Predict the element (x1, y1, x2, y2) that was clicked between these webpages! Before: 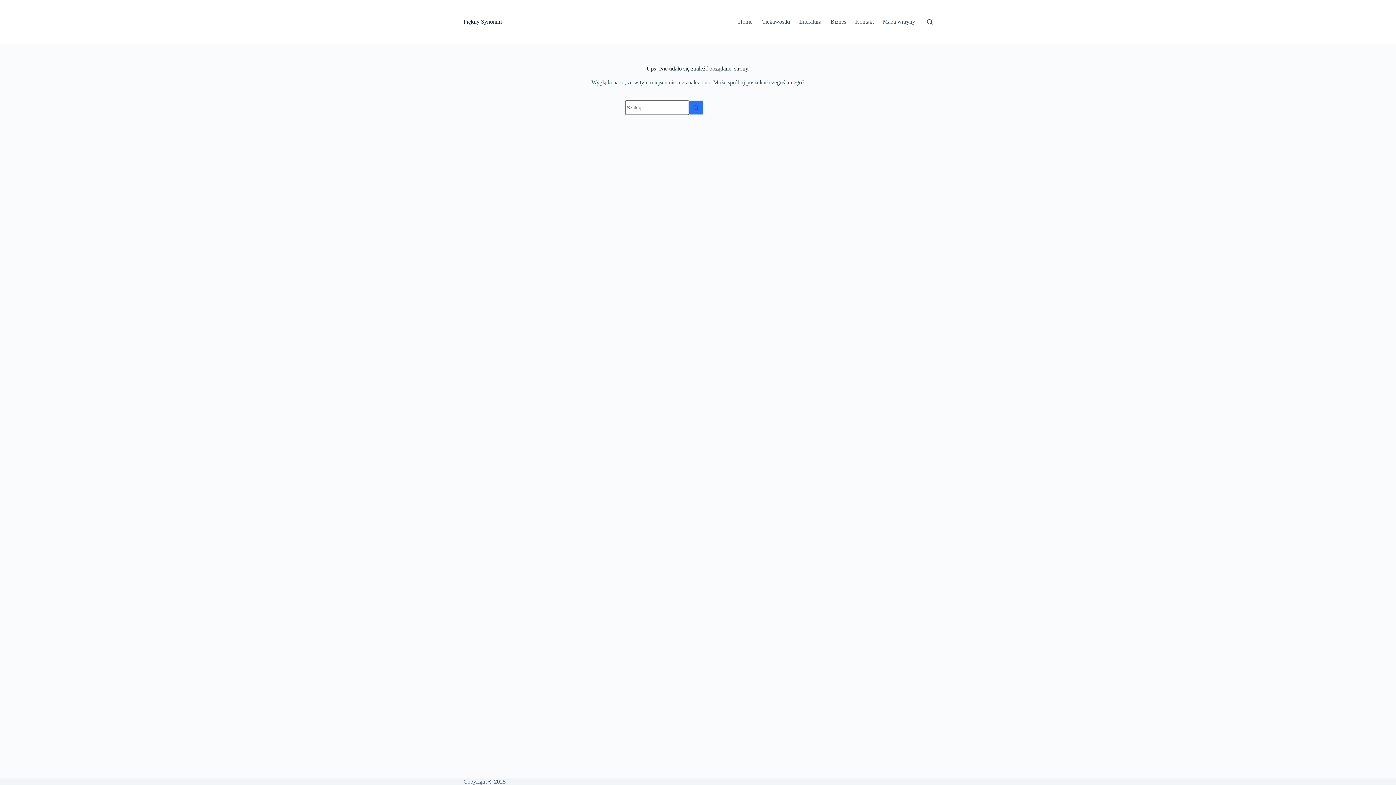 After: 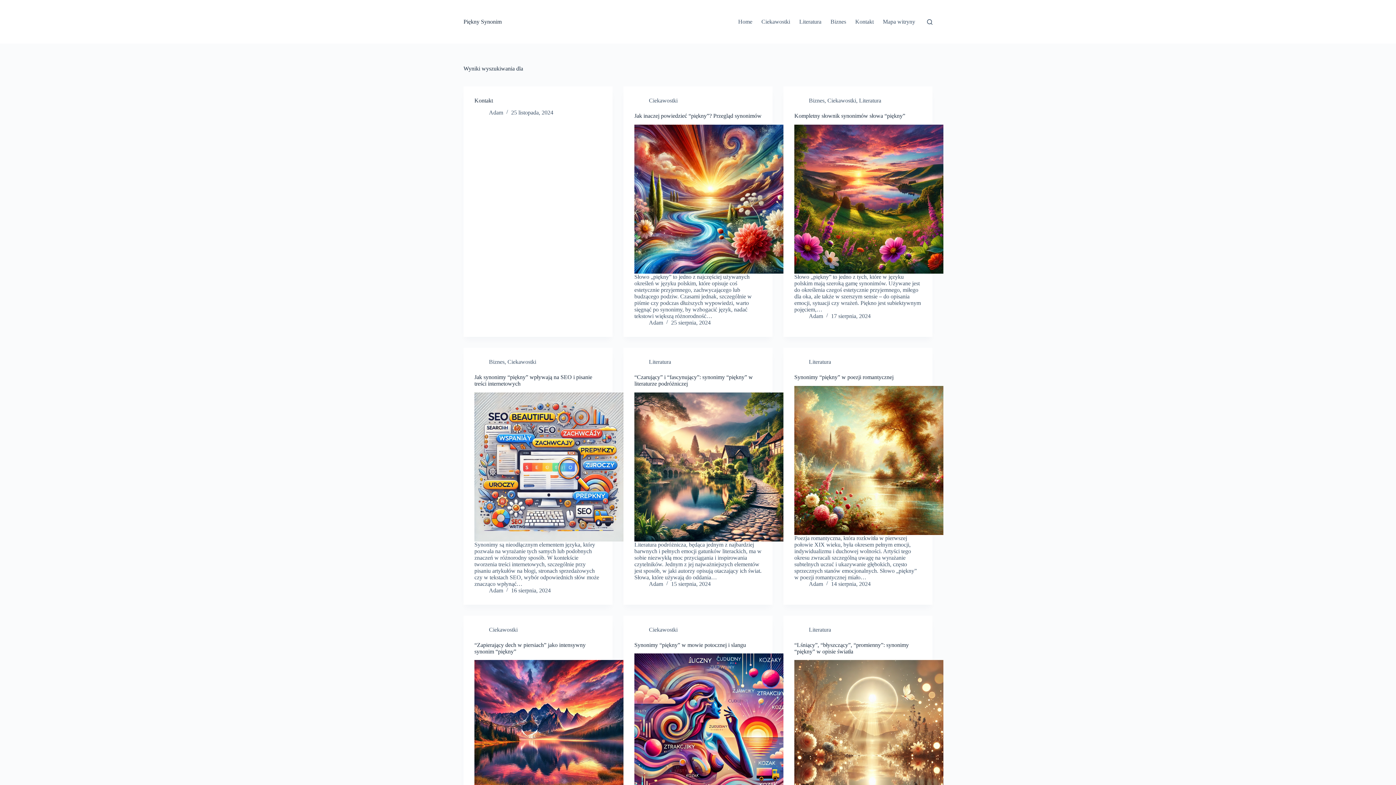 Action: bbox: (689, 100, 703, 114) label: Przycisk wyszukiwania